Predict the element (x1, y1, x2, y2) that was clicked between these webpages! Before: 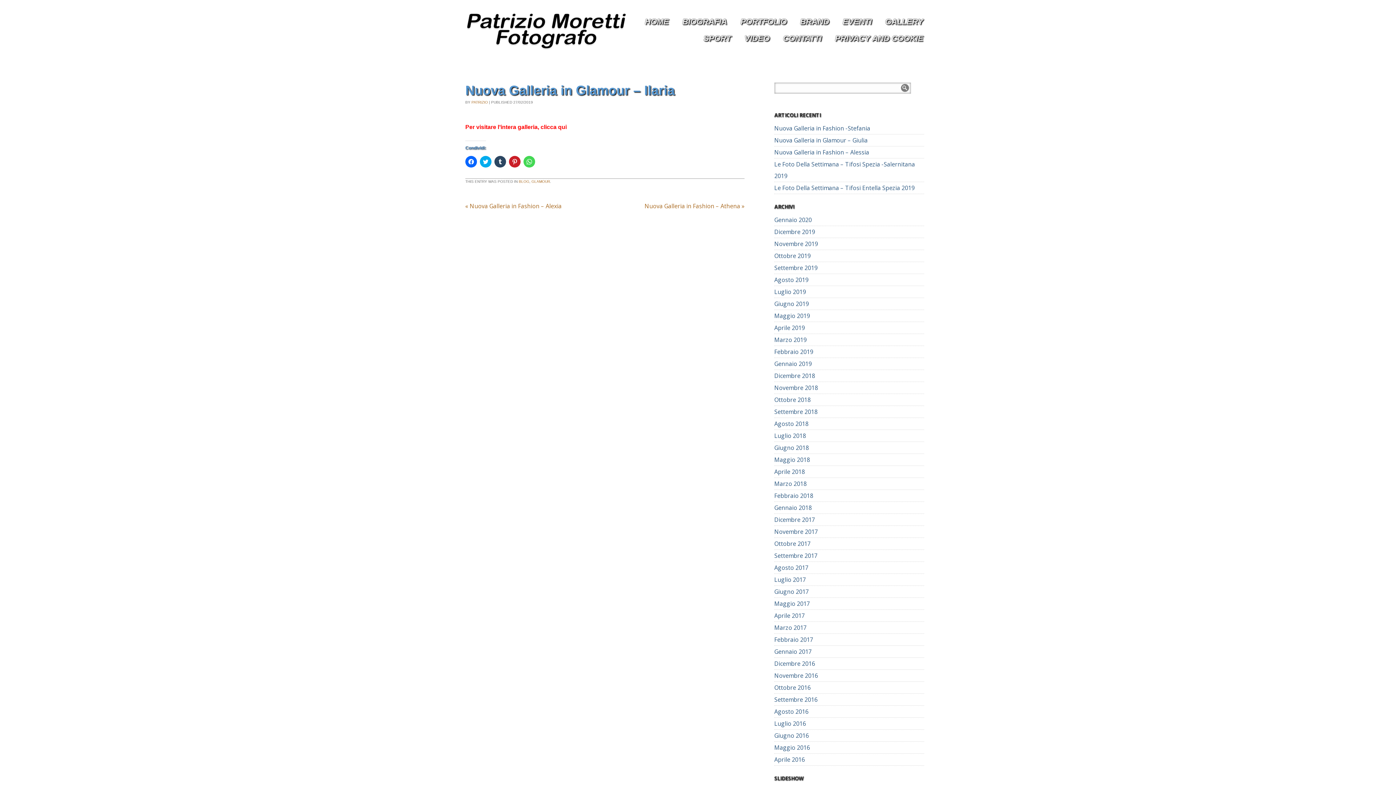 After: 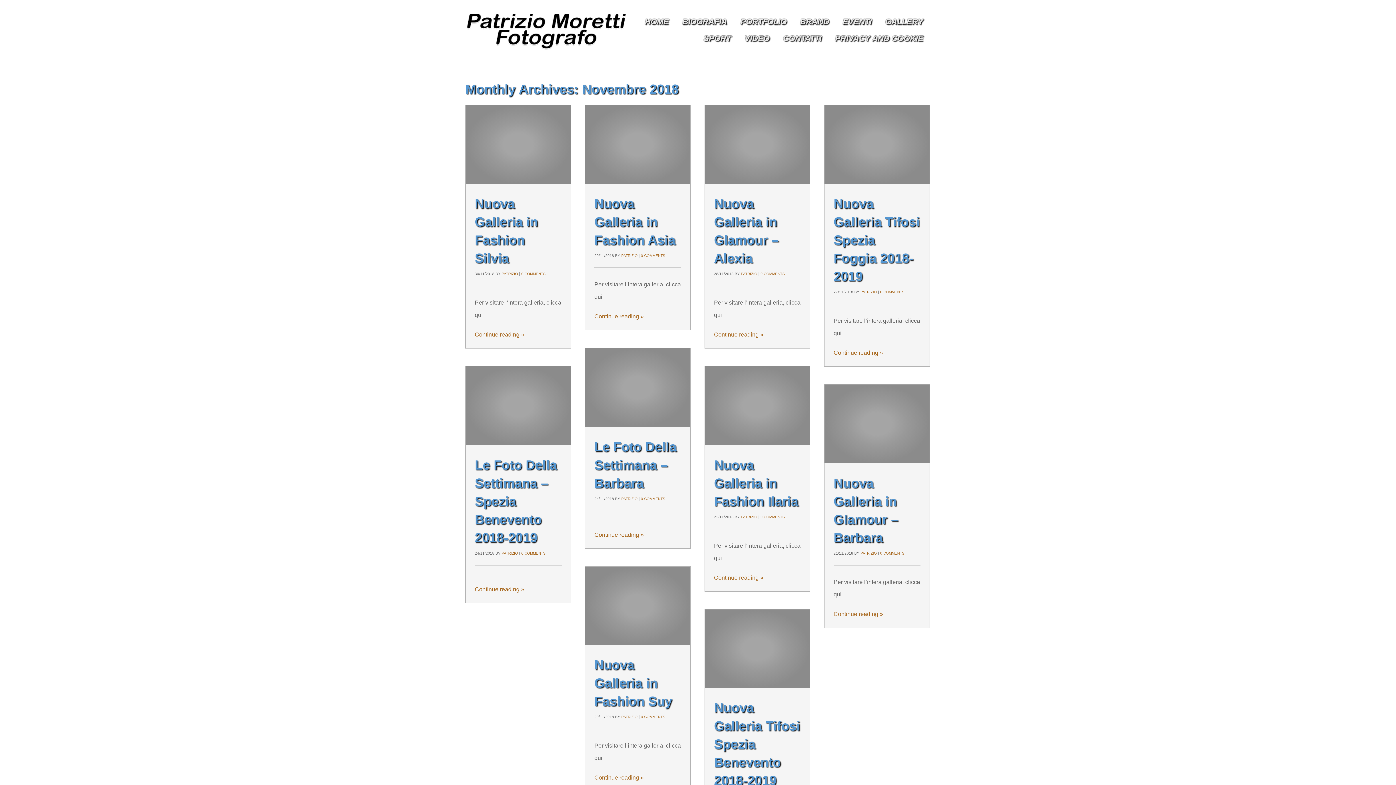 Action: bbox: (774, 384, 818, 392) label: Novembre 2018